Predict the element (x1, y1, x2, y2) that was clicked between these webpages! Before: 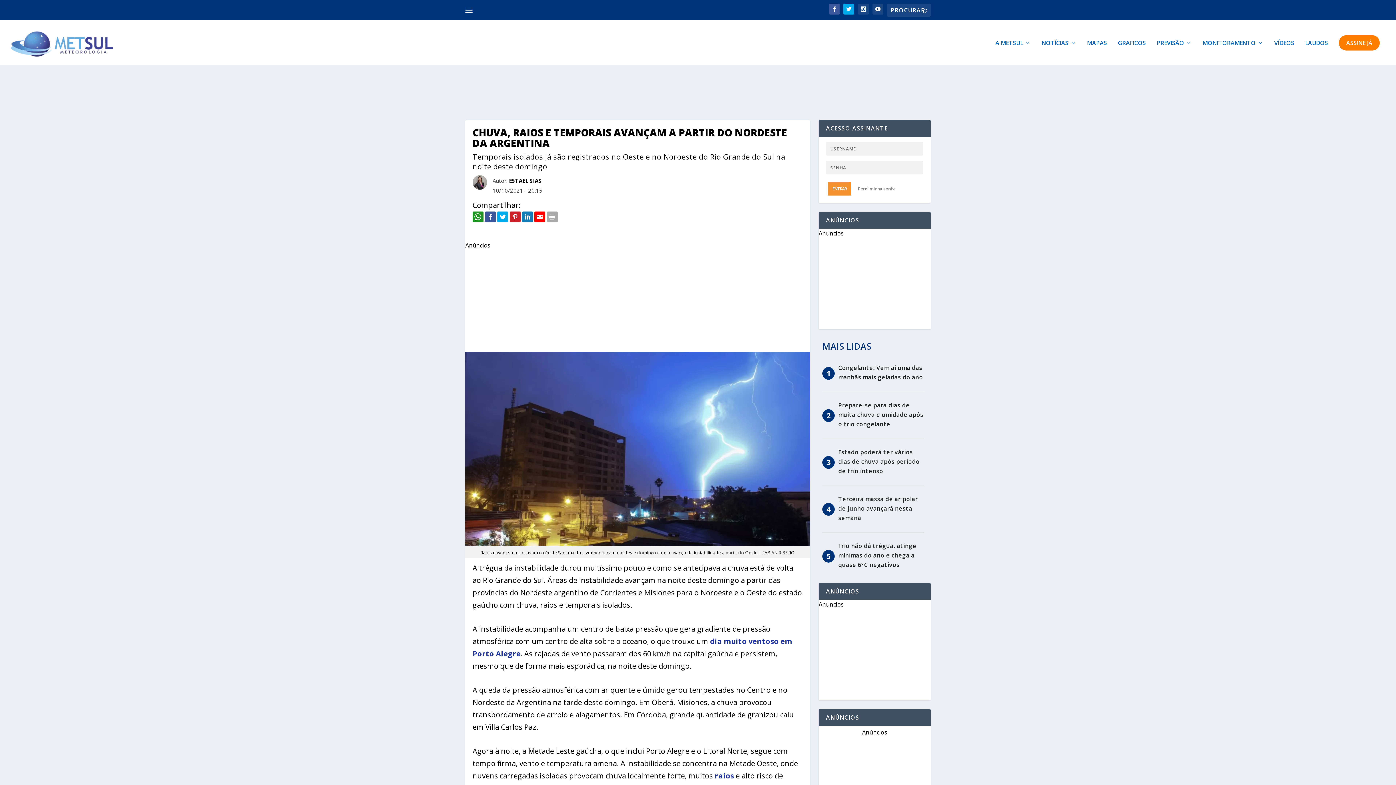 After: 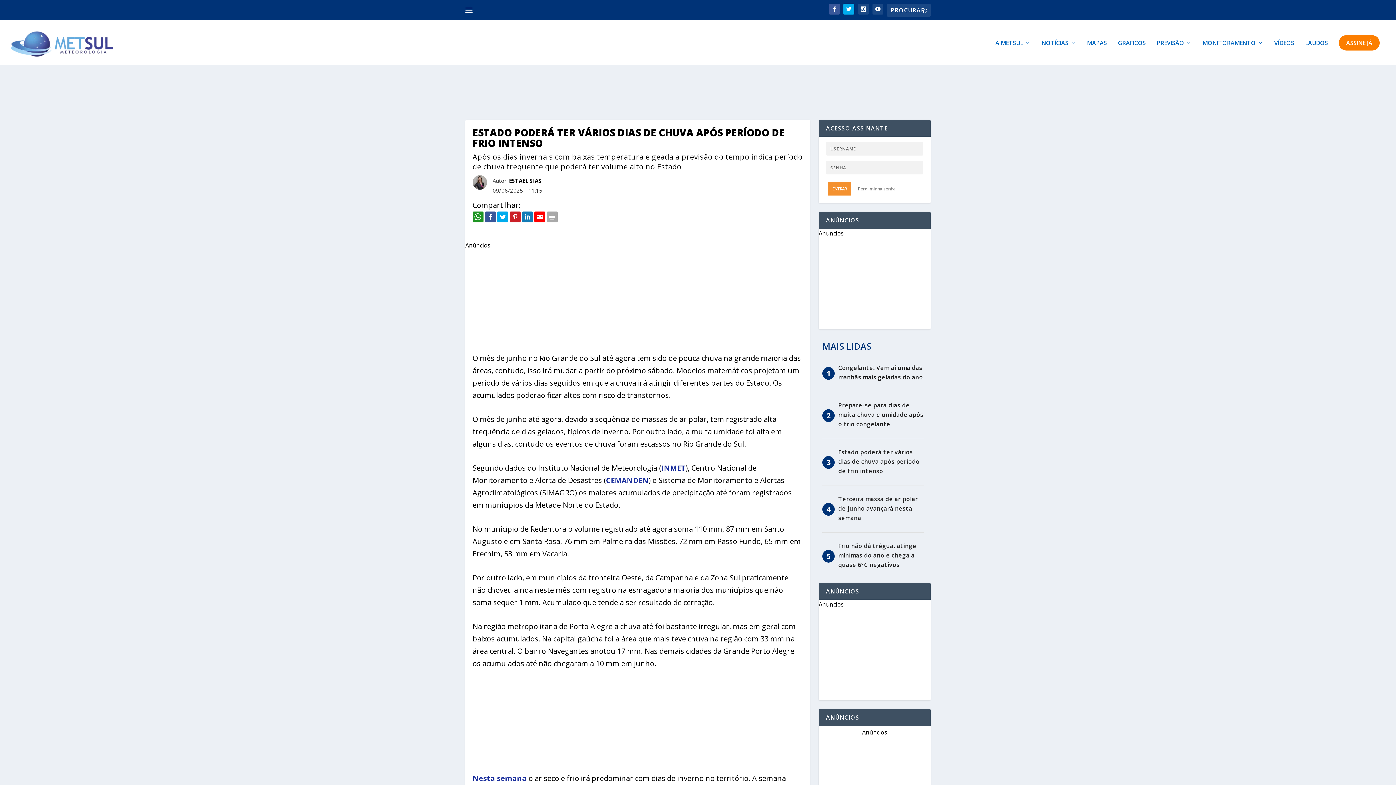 Action: bbox: (838, 448, 919, 475) label: Estado poderá ter vários dias de chuva após período de frio intenso